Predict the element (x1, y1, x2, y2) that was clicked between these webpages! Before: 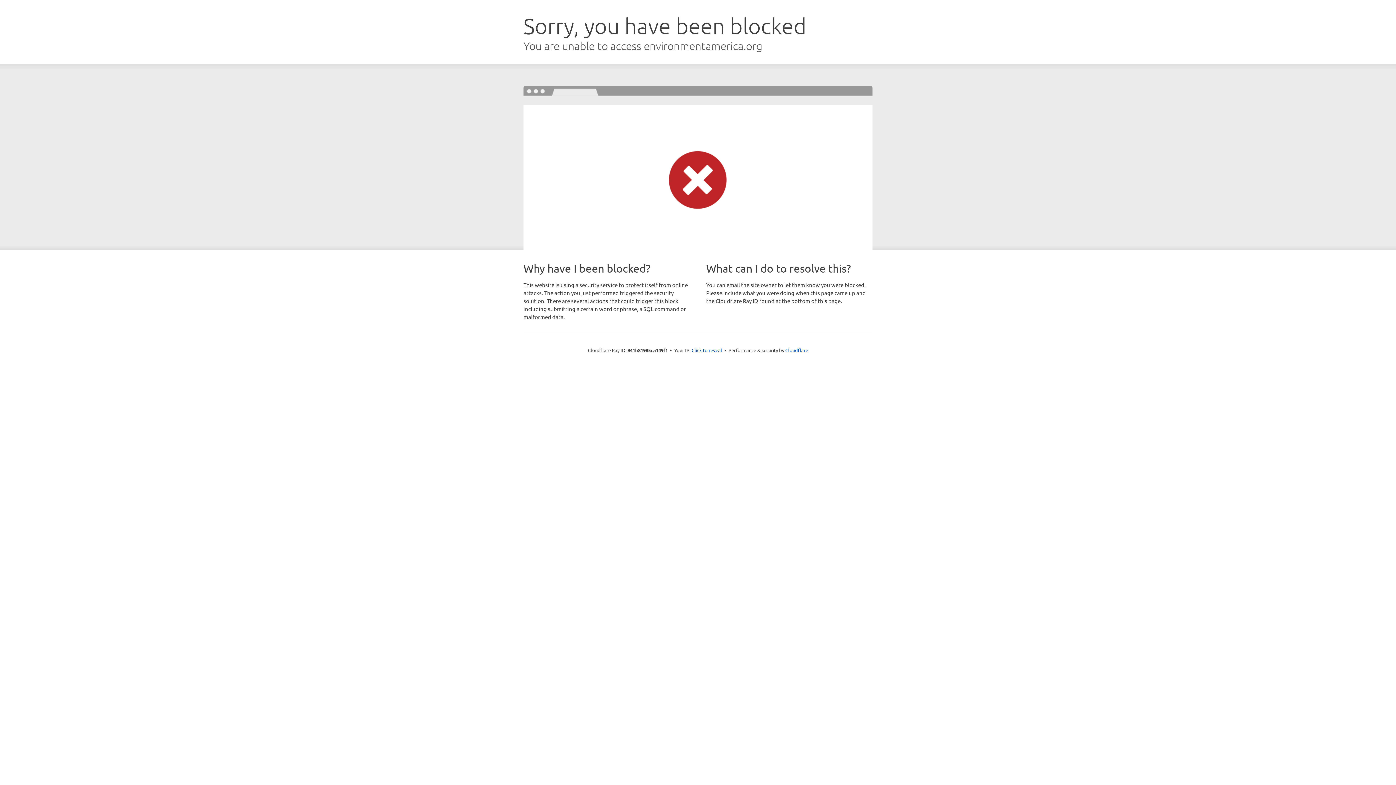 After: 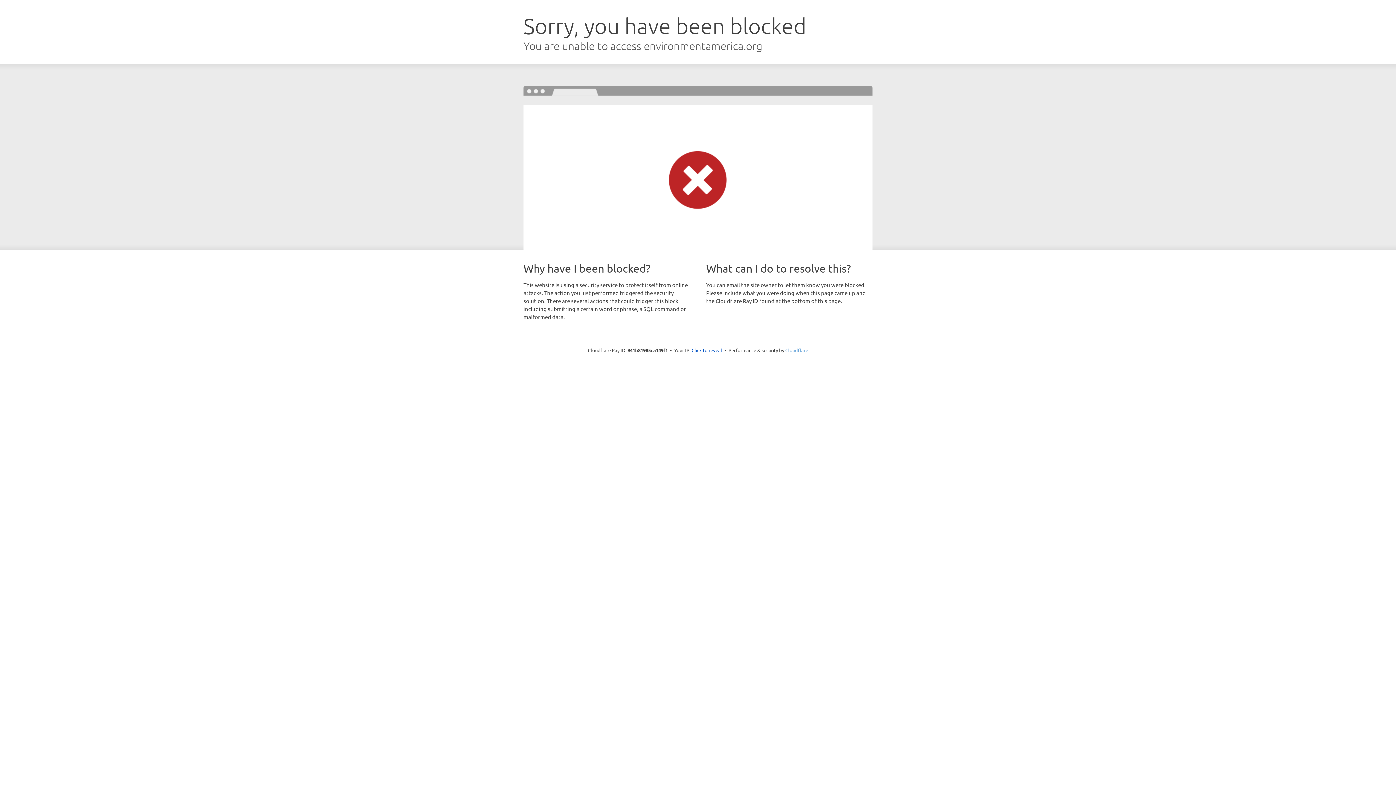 Action: label: Cloudflare bbox: (785, 347, 808, 353)